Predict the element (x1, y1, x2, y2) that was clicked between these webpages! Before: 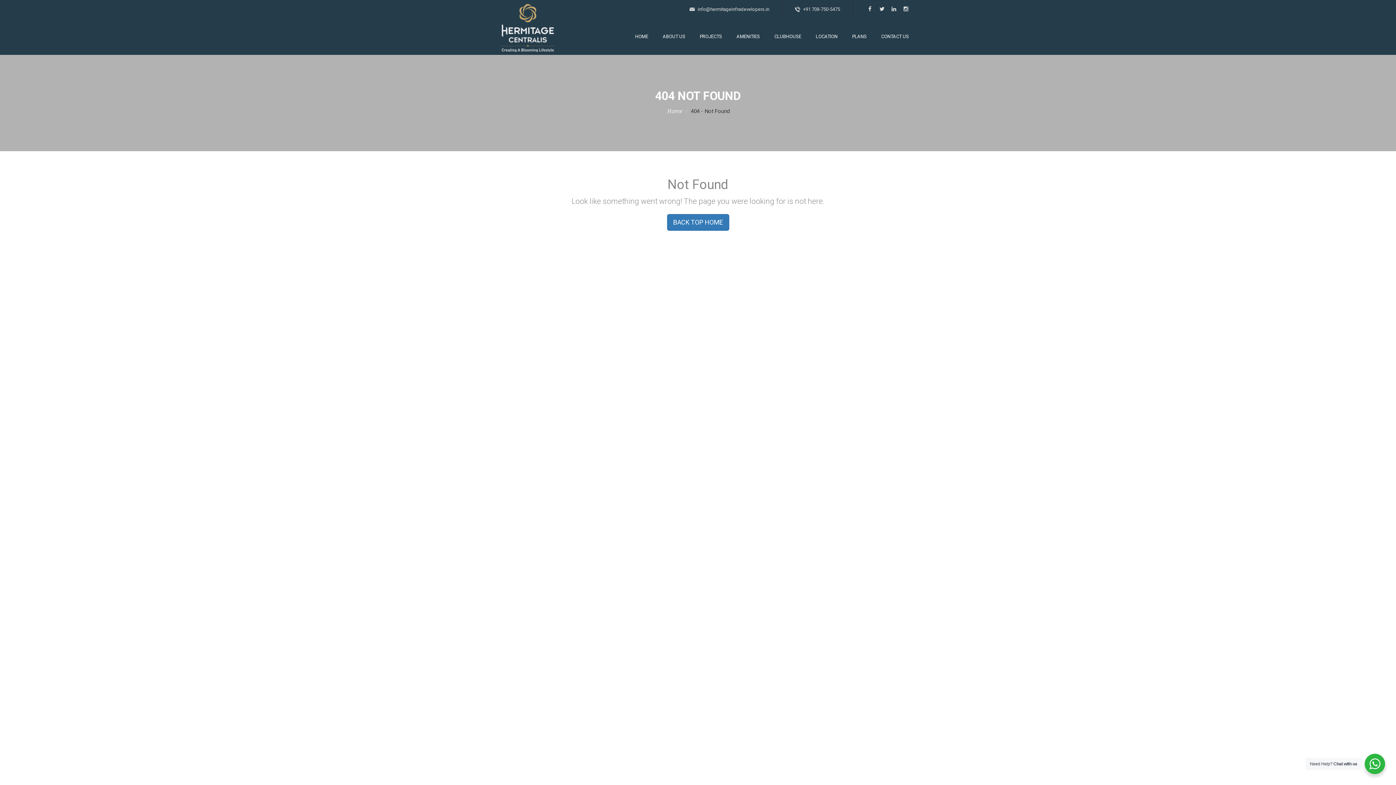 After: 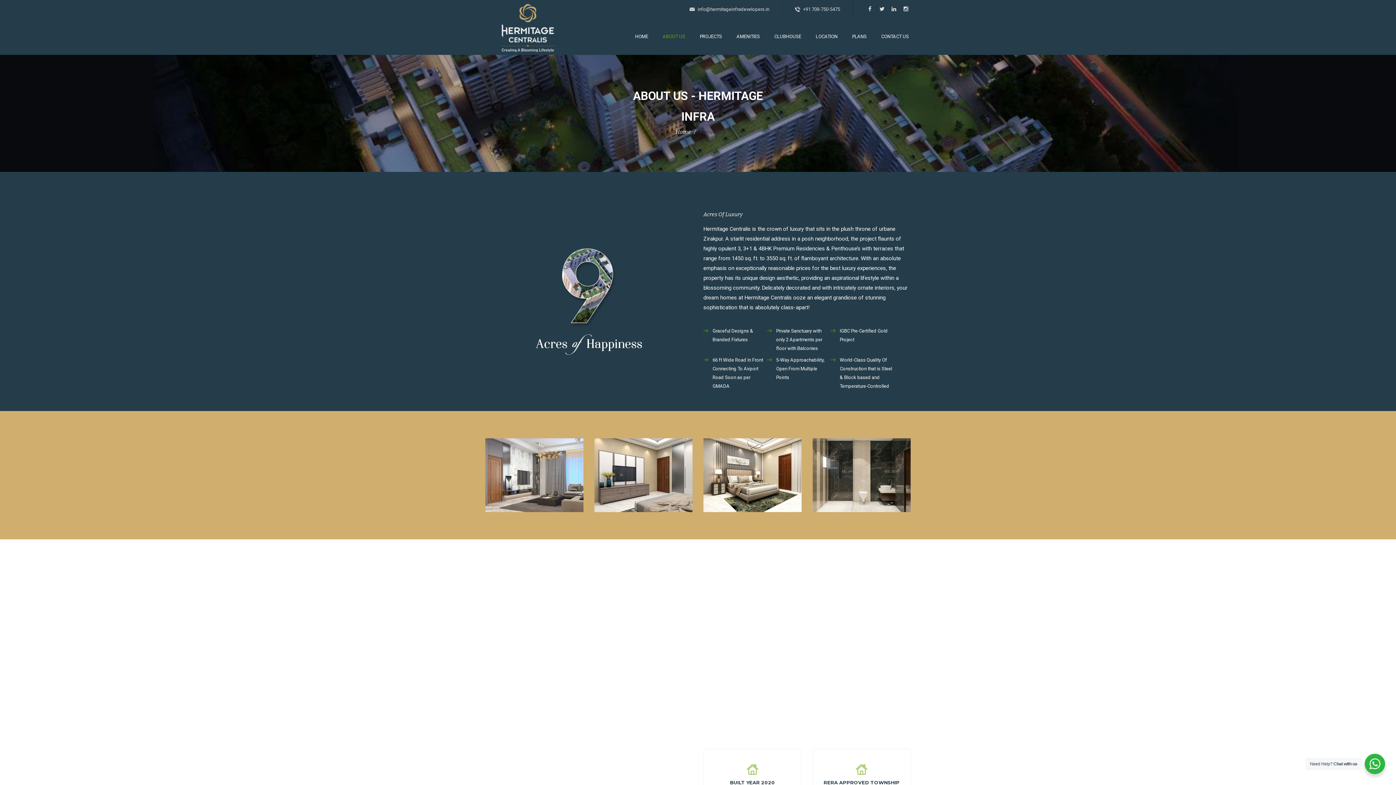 Action: label: ABOUT US bbox: (661, 18, 687, 54)